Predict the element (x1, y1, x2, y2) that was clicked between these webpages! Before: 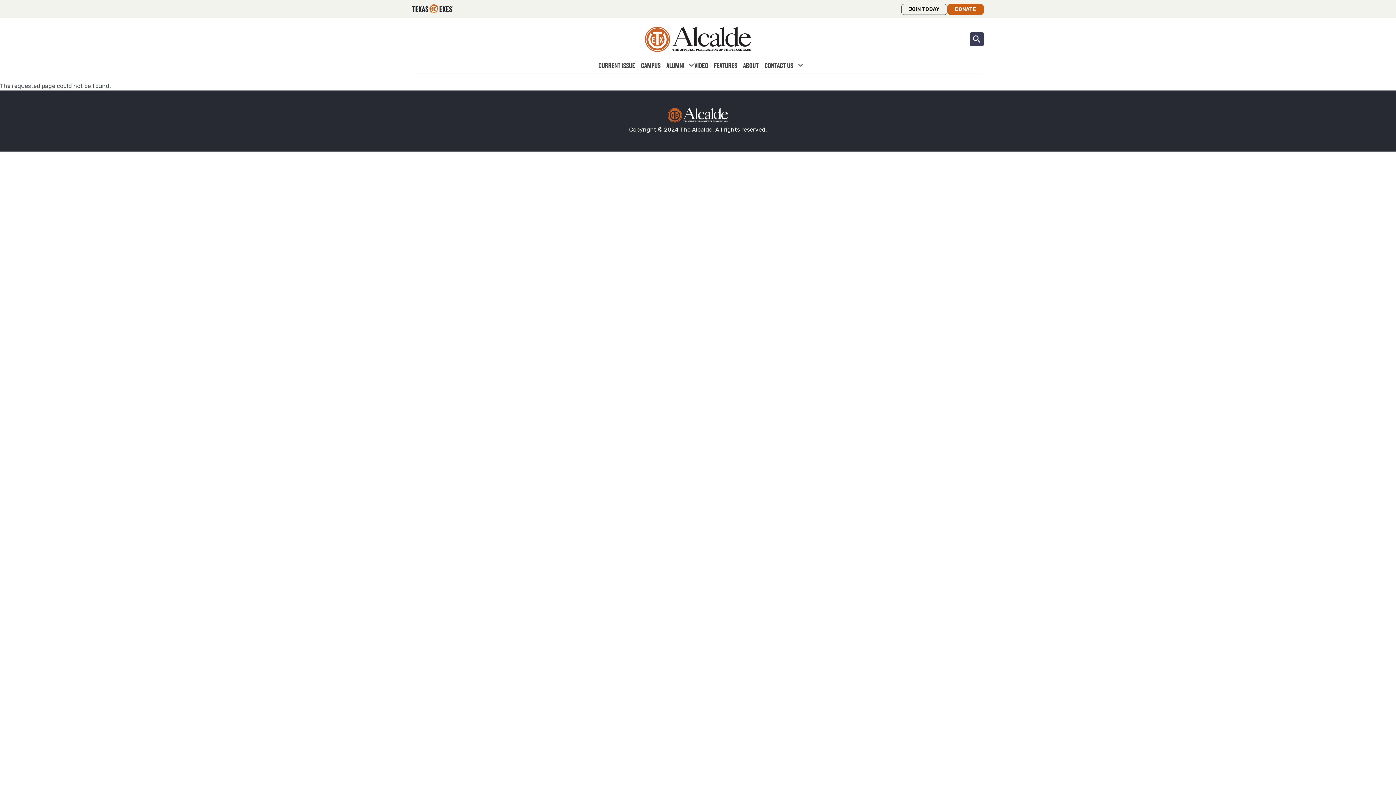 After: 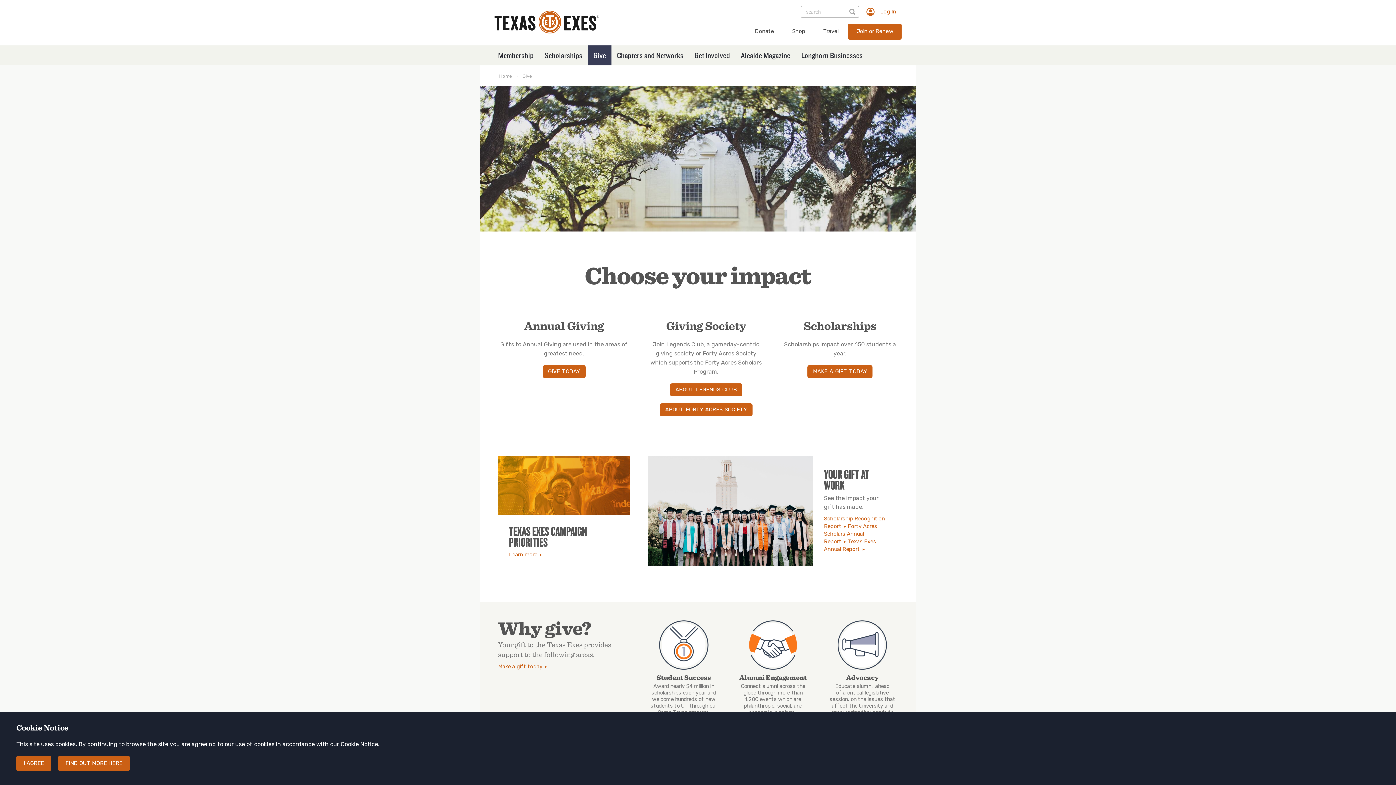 Action: bbox: (947, 4, 984, 14) label: DONATE